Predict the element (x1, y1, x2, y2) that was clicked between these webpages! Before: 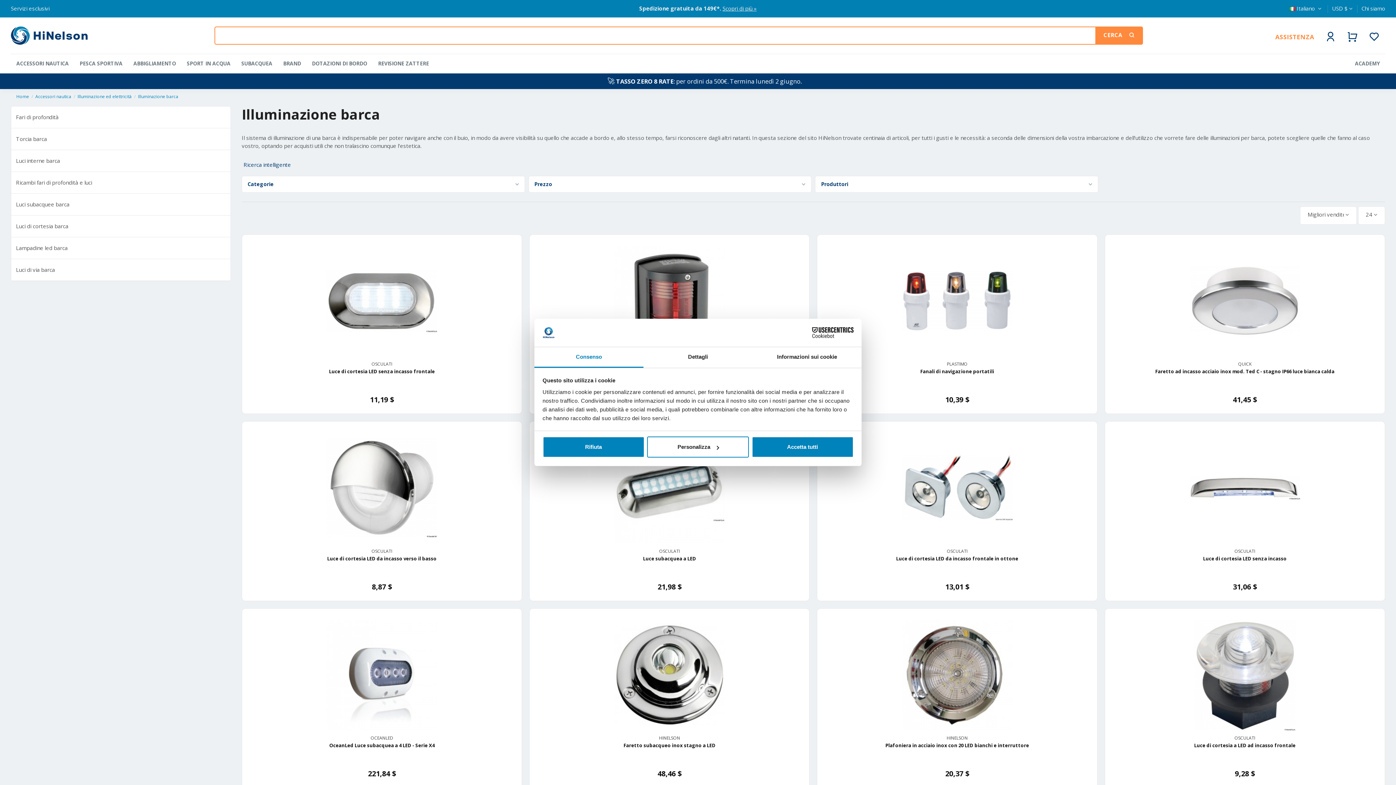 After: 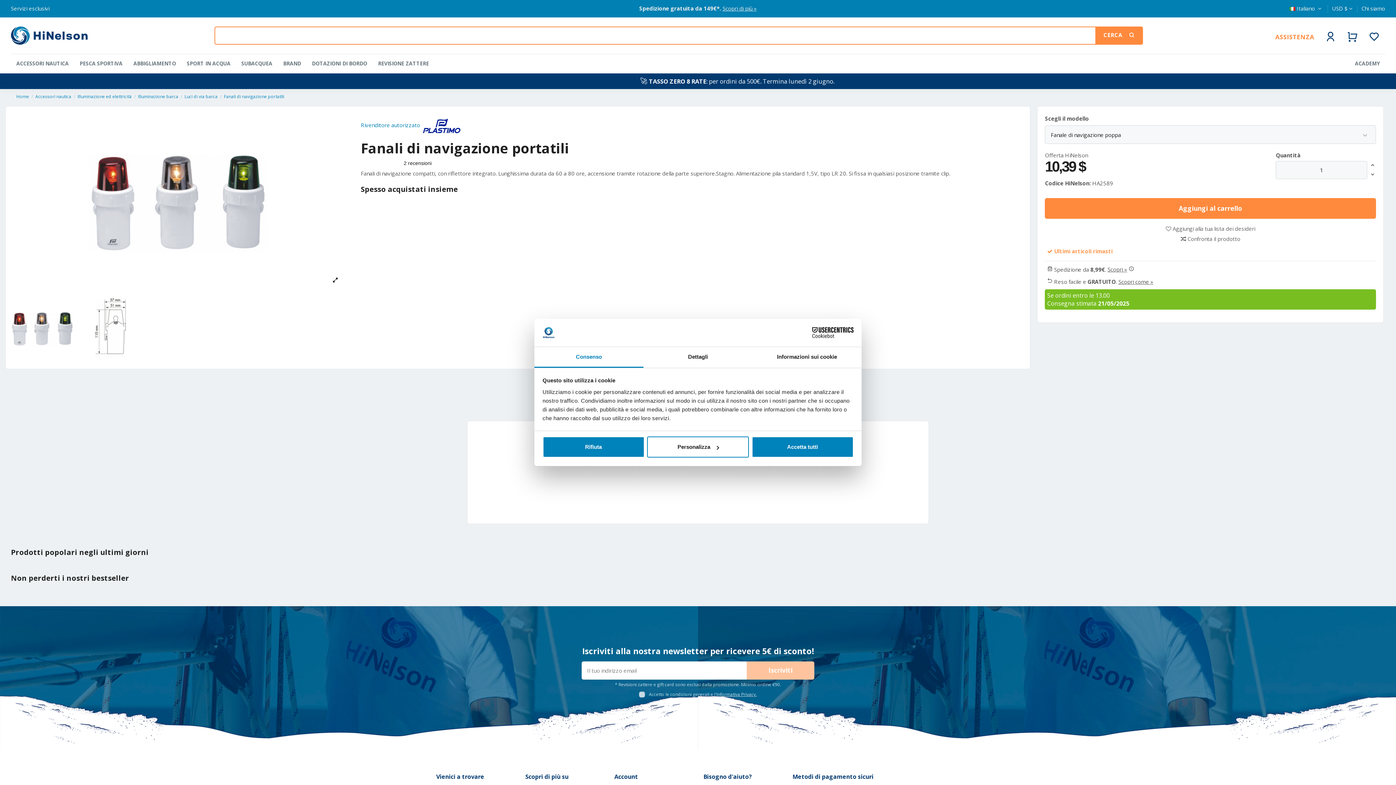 Action: bbox: (945, 396, 969, 404) label: 10,39 $